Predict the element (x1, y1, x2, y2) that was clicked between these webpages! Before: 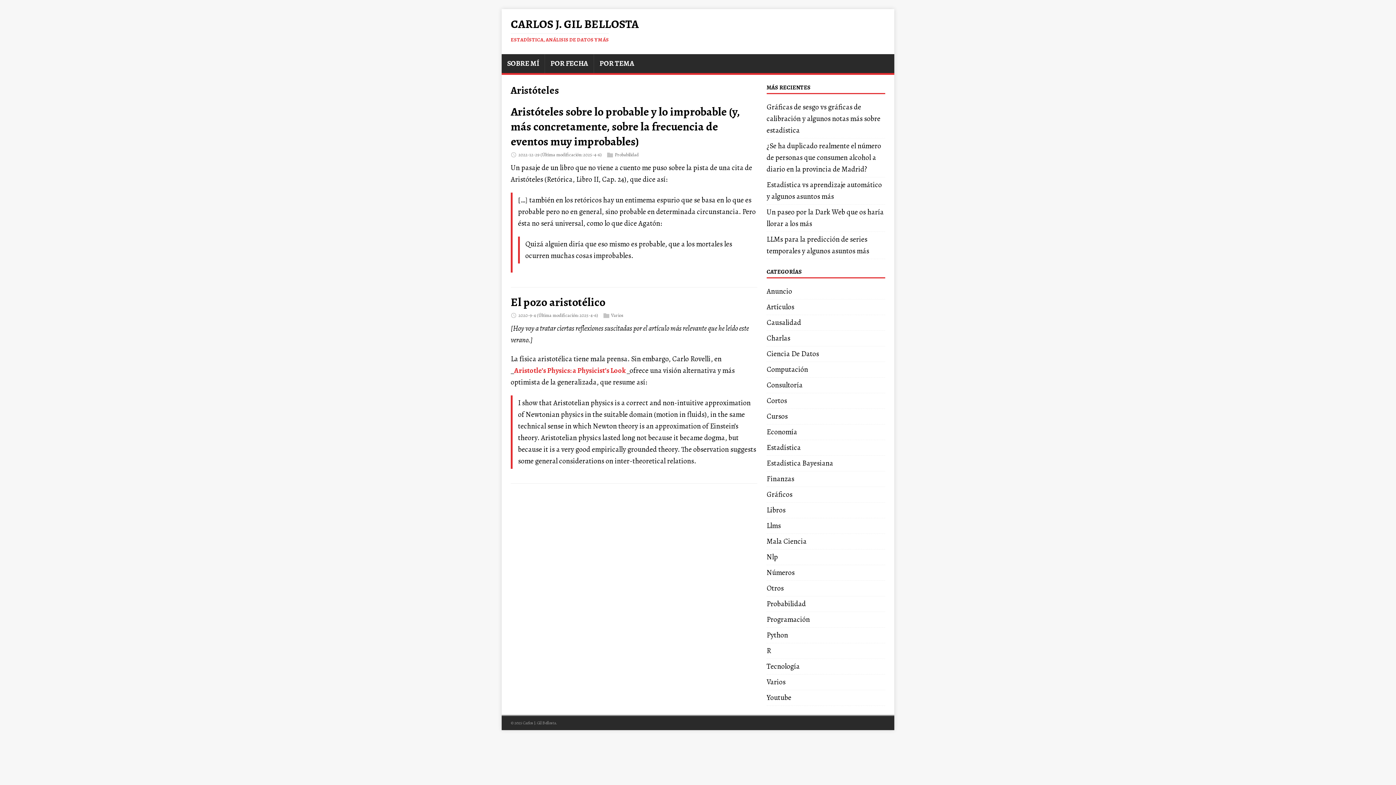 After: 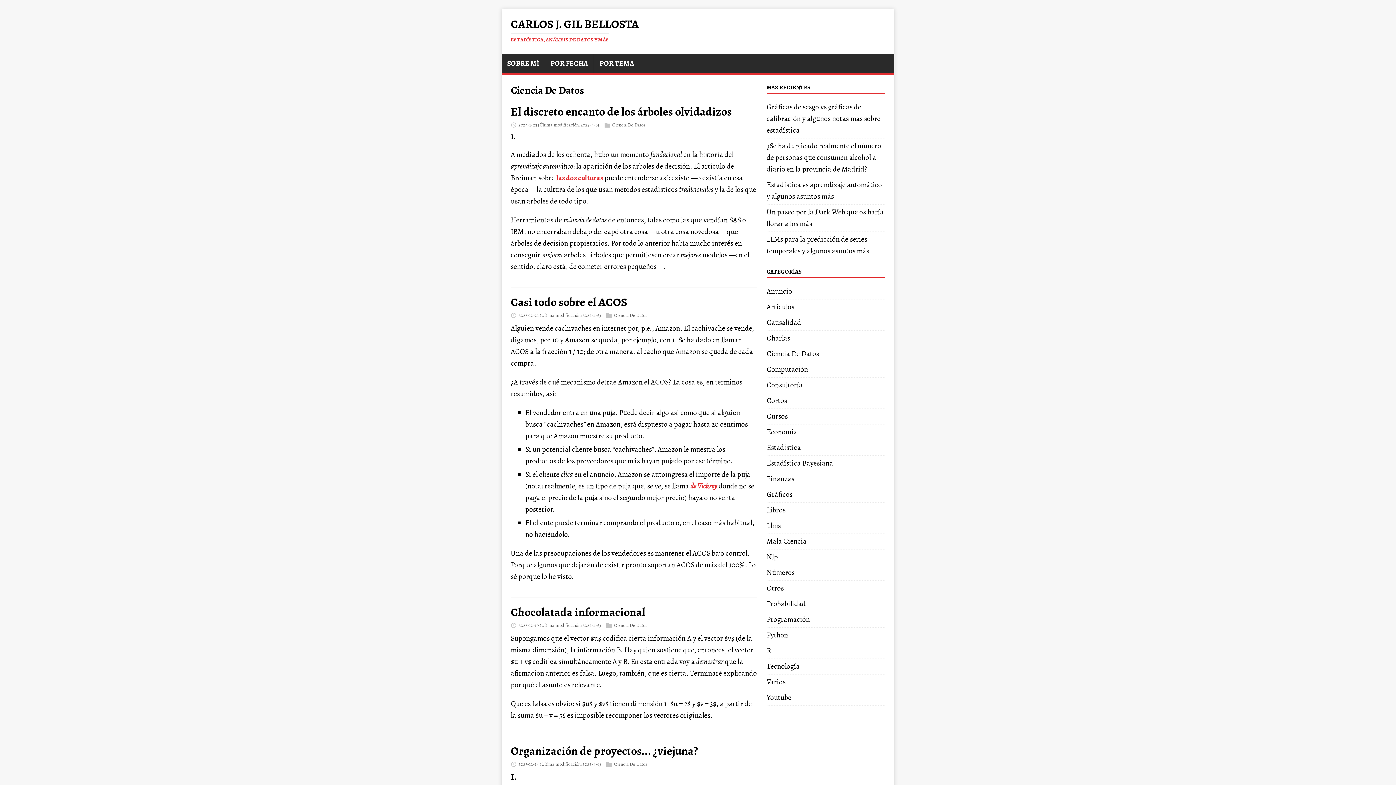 Action: bbox: (766, 349, 819, 358) label: Ciencia De Datos